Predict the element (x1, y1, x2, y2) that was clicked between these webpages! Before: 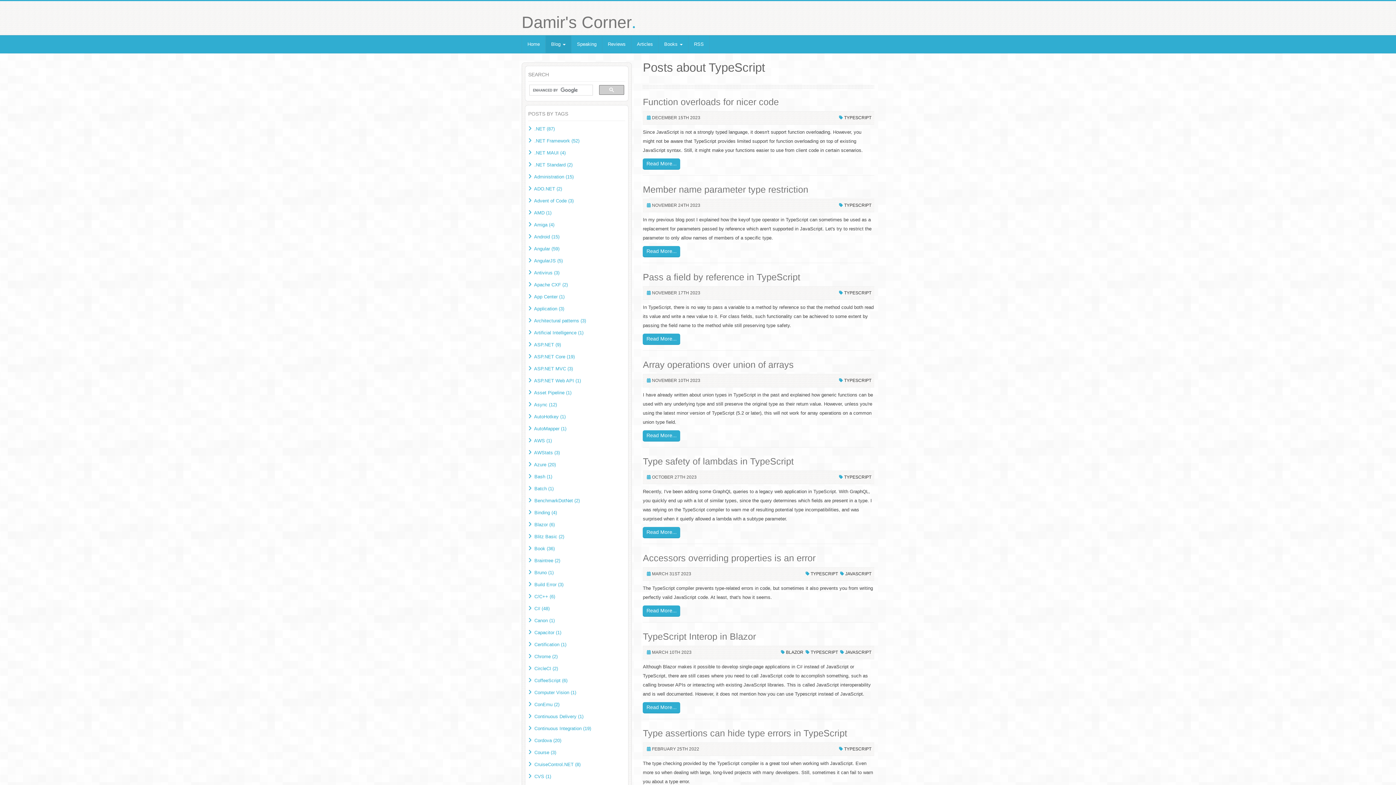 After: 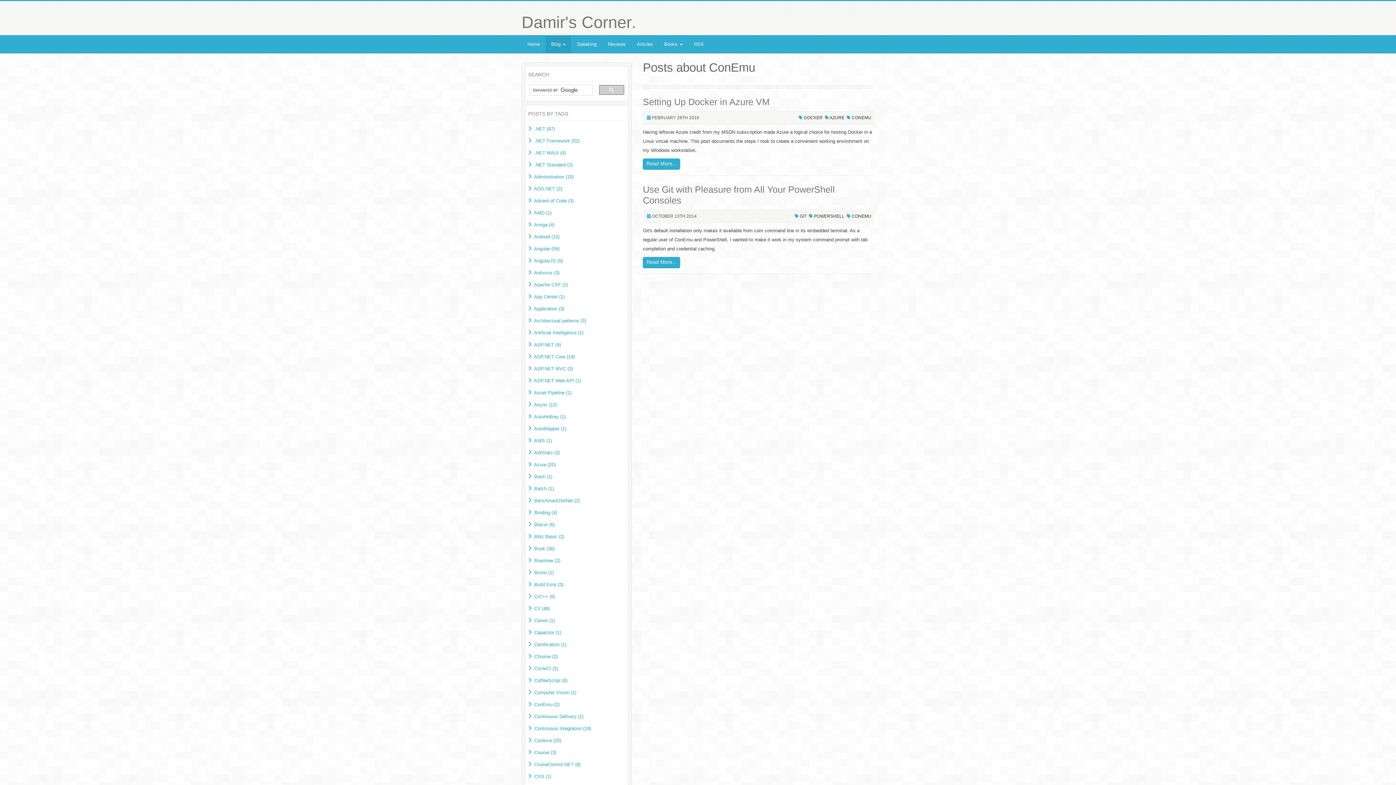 Action: label: ConEmu (2) bbox: (534, 702, 559, 707)